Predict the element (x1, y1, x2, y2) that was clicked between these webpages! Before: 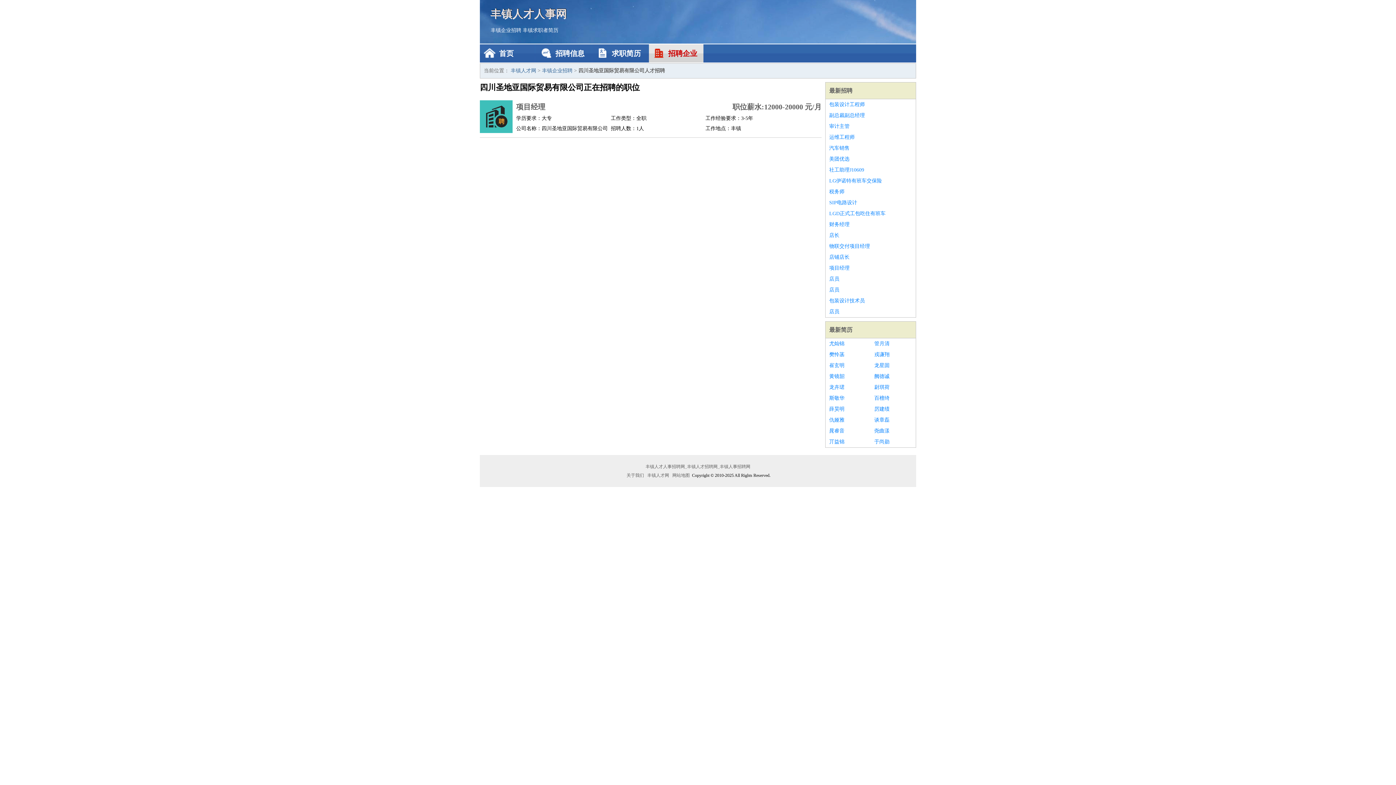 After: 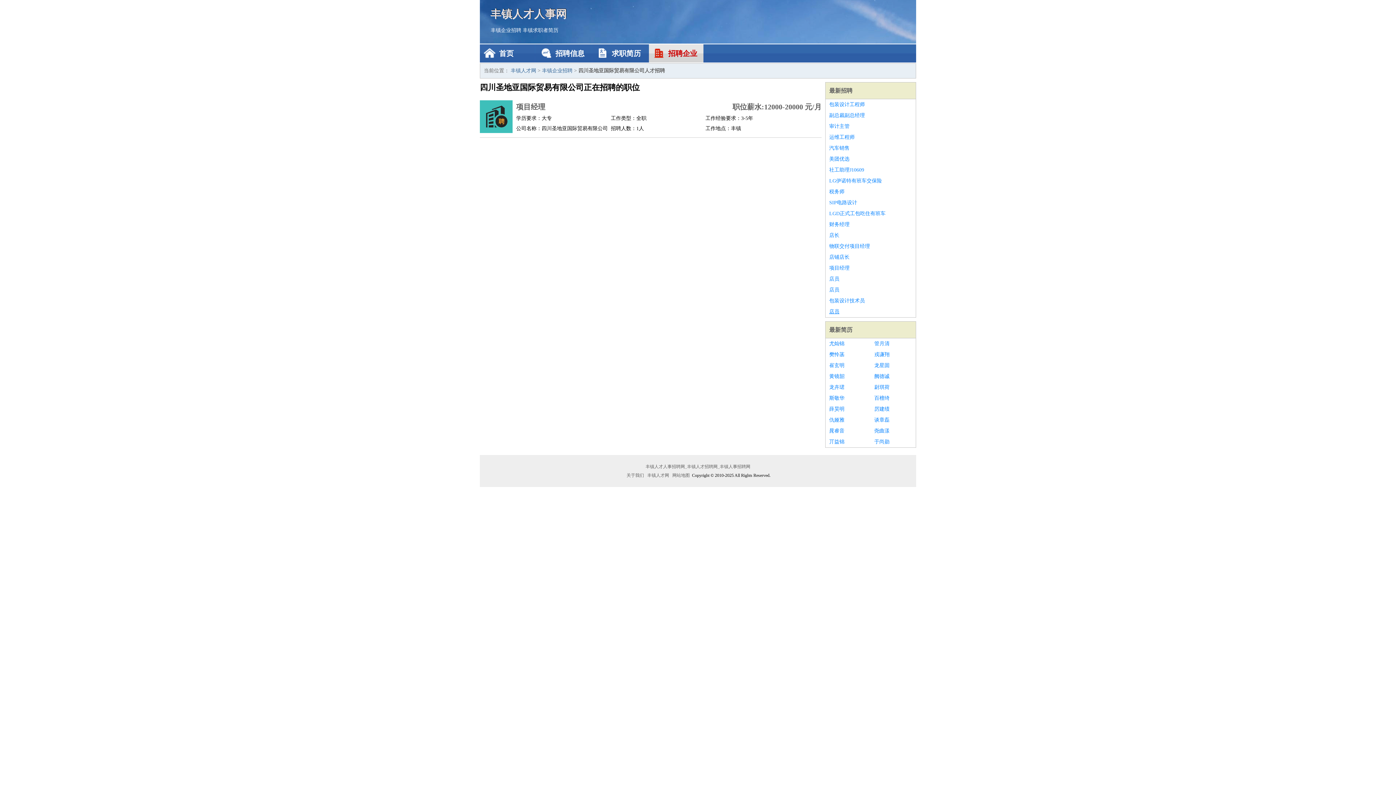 Action: label: 店员 bbox: (829, 306, 912, 317)